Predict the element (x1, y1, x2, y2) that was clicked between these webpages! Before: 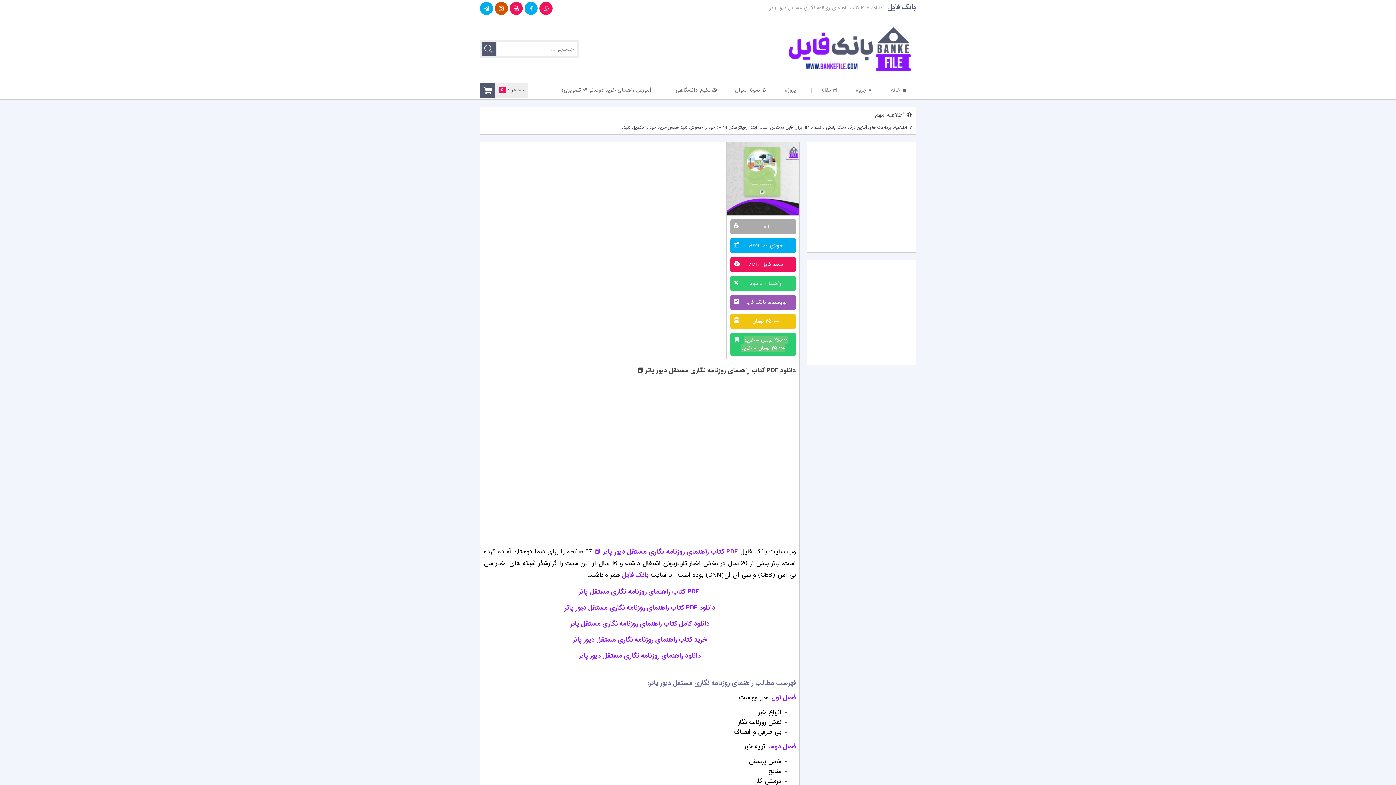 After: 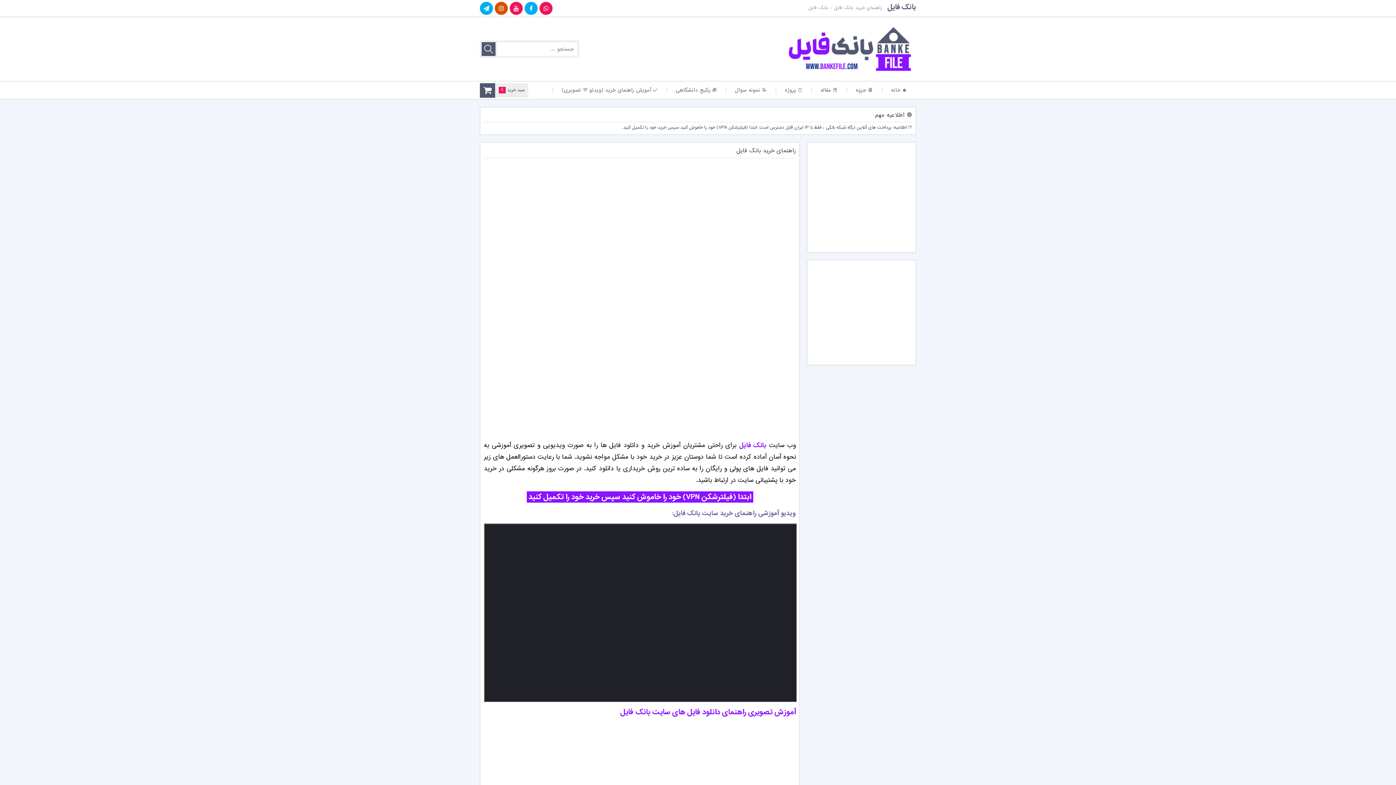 Action: bbox: (807, 245, 916, 252)